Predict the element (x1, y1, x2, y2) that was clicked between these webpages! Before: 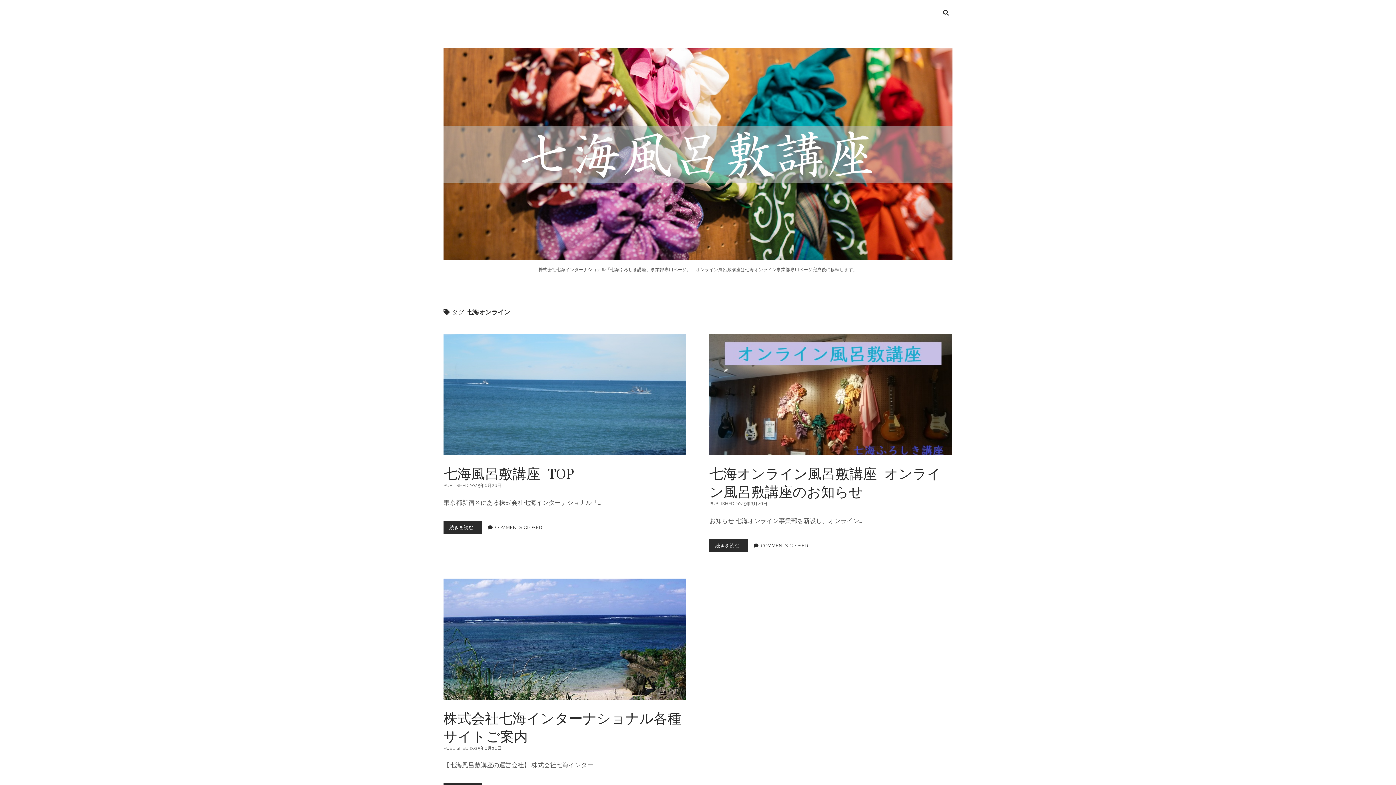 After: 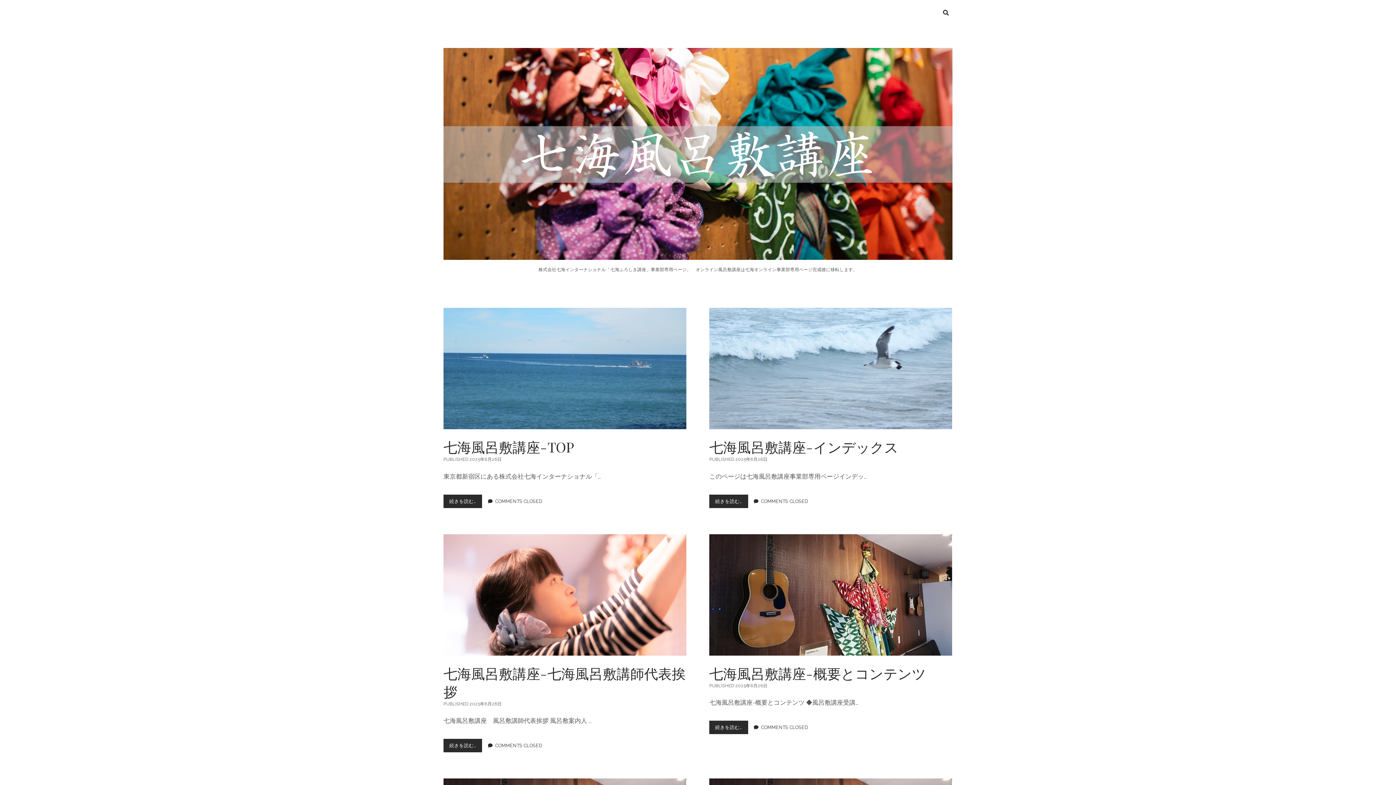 Action: bbox: (443, 233, 952, 266) label: 七海ふろしき講座